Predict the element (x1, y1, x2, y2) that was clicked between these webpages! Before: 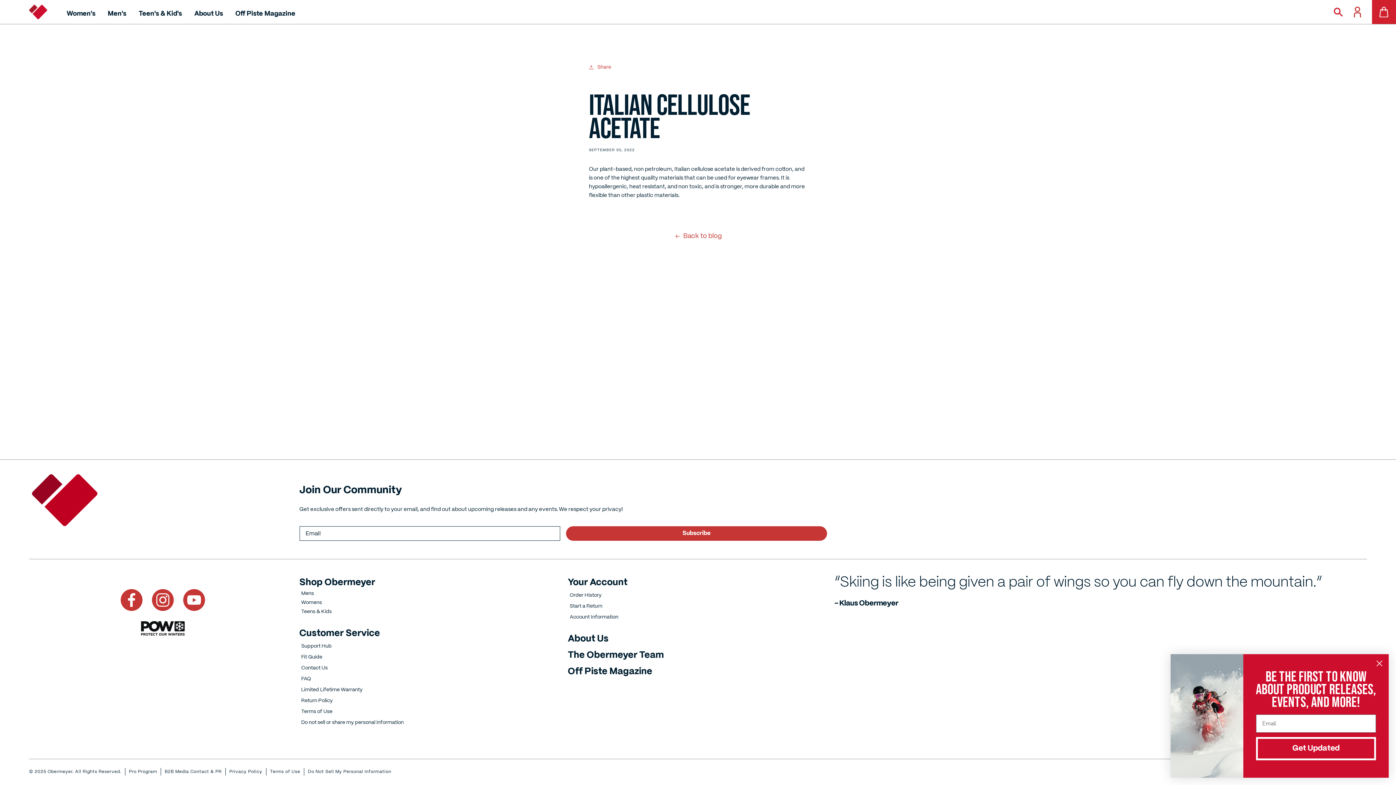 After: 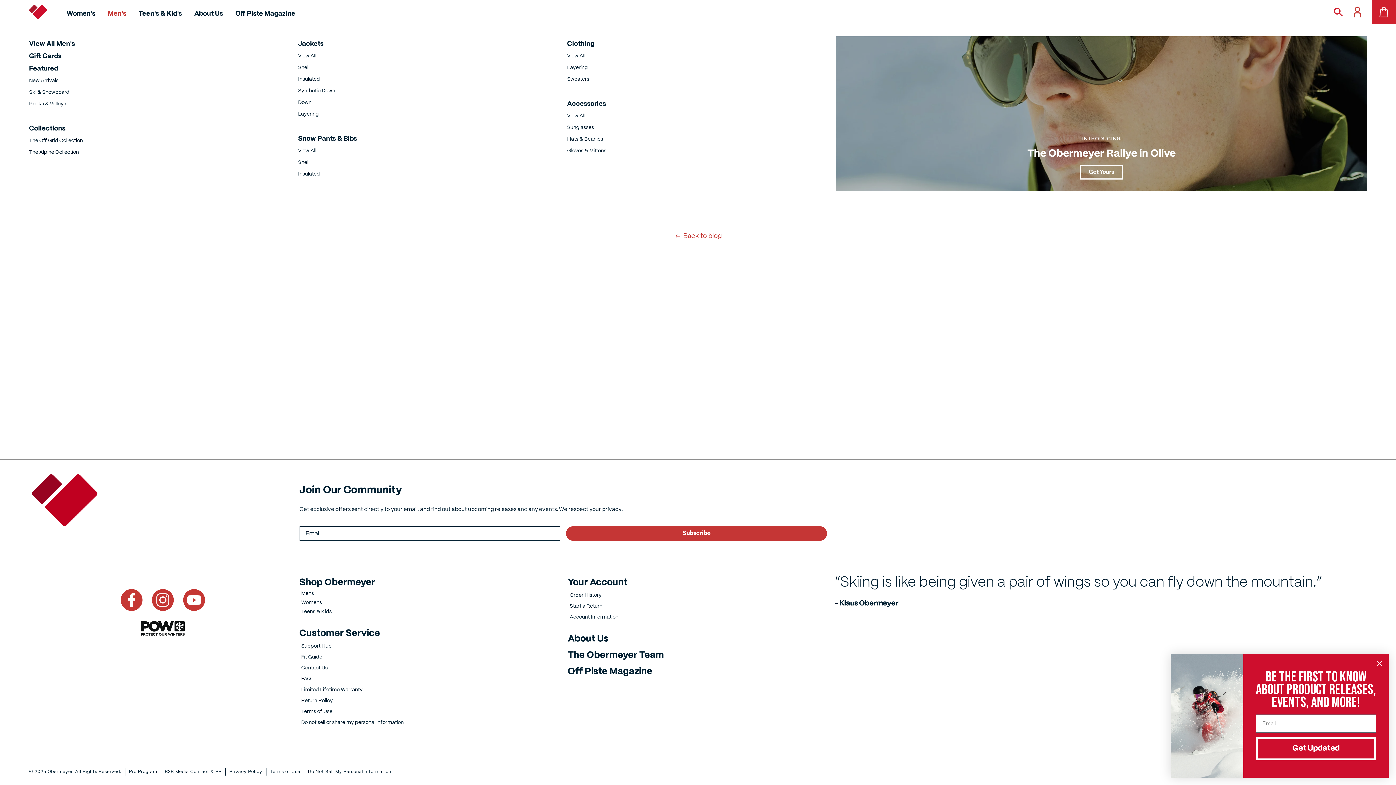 Action: bbox: (98, 5, 129, 22) label: Men's